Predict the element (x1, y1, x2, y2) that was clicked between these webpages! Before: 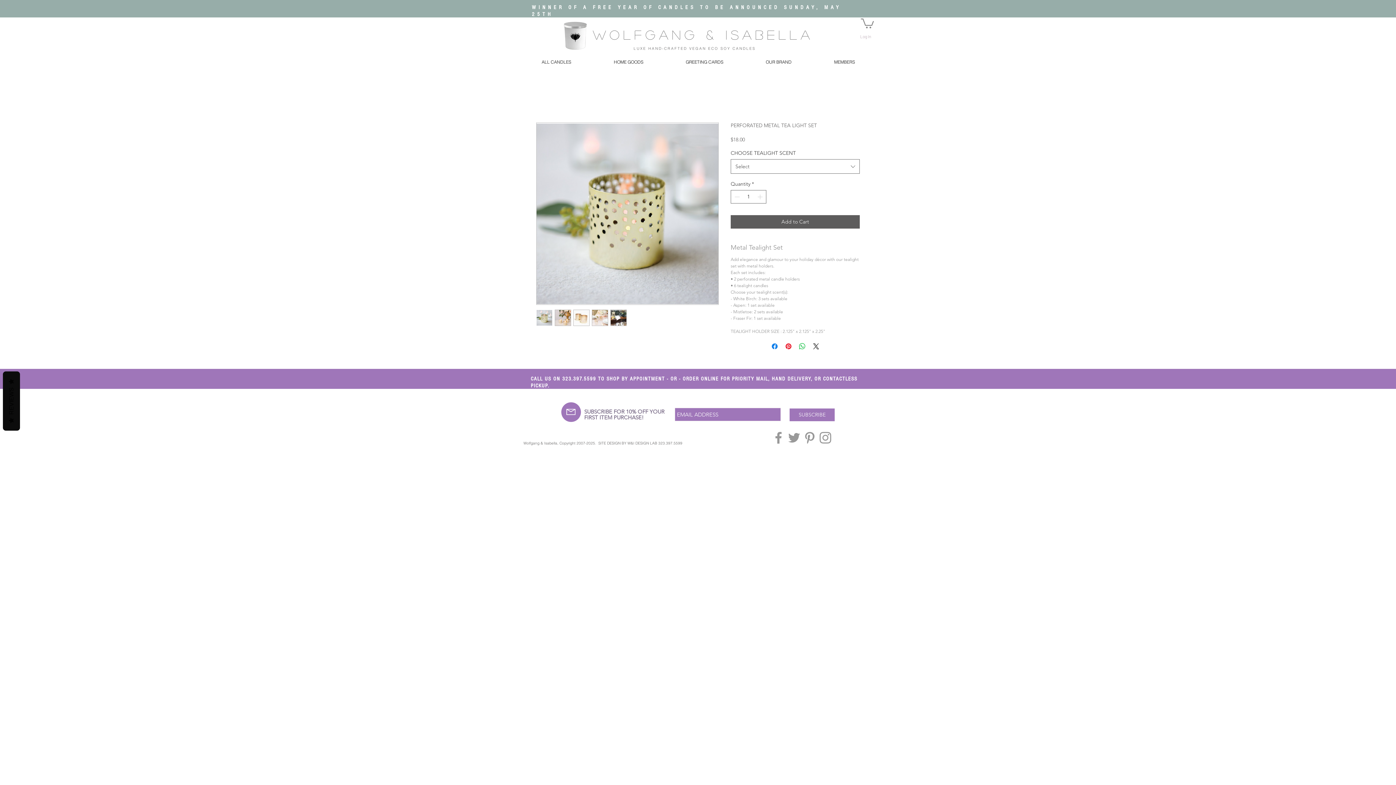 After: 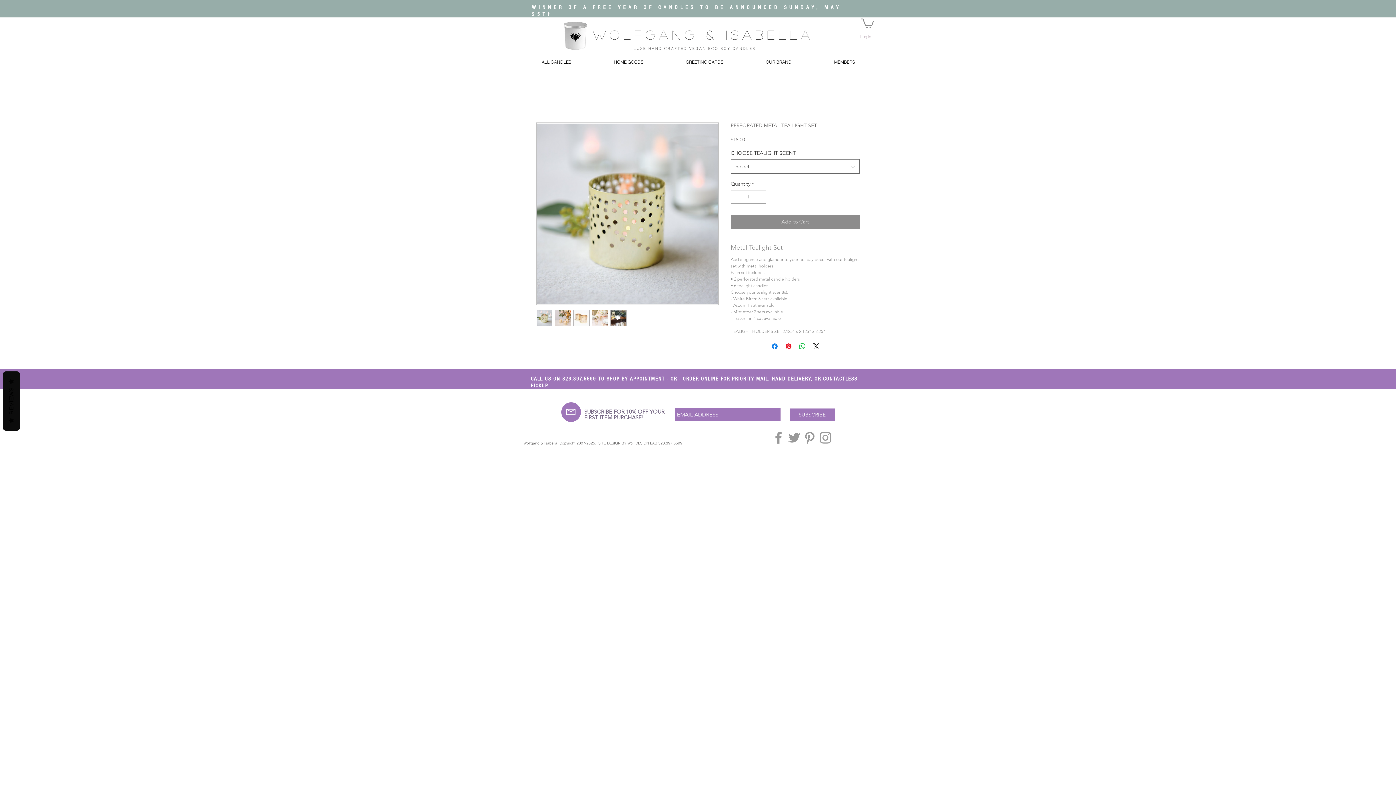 Action: label: Add to Cart bbox: (730, 215, 860, 228)